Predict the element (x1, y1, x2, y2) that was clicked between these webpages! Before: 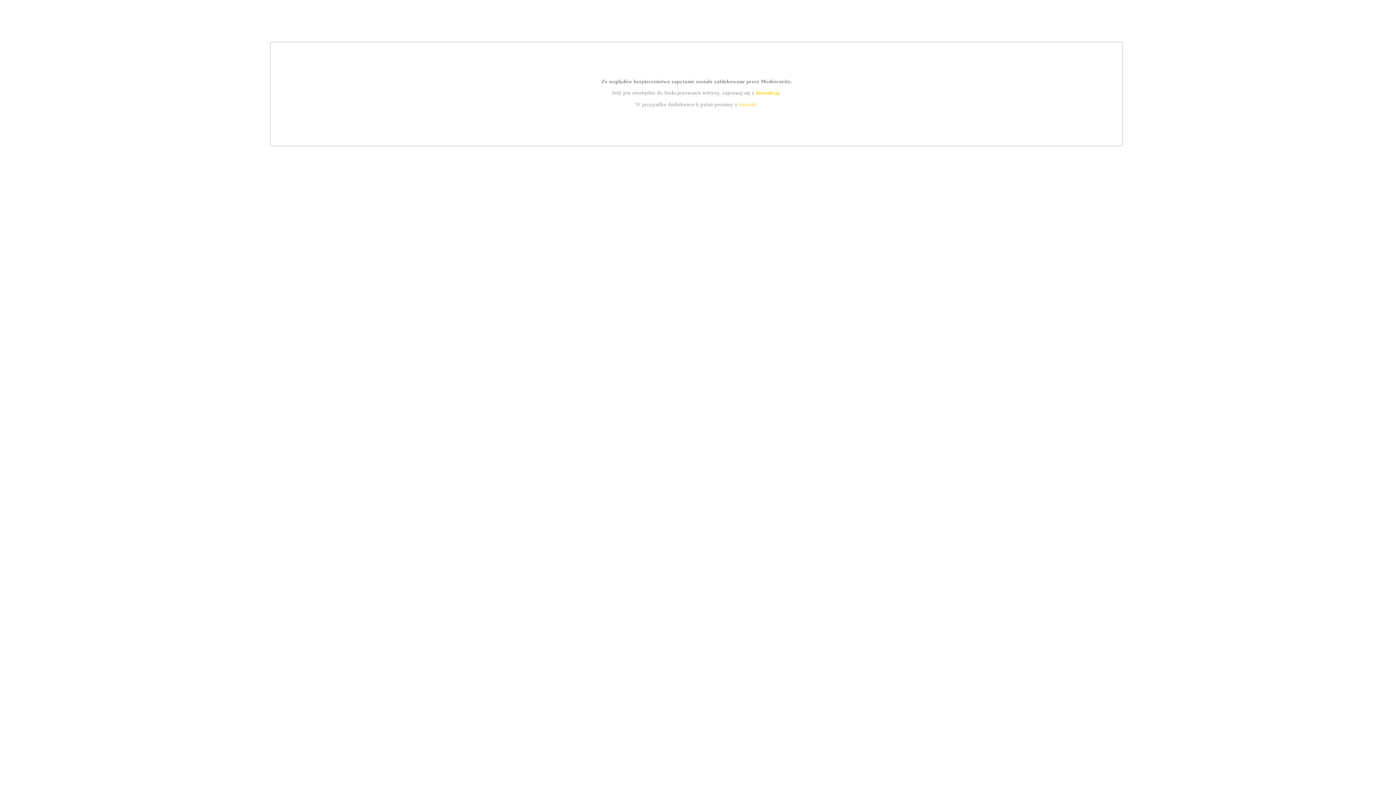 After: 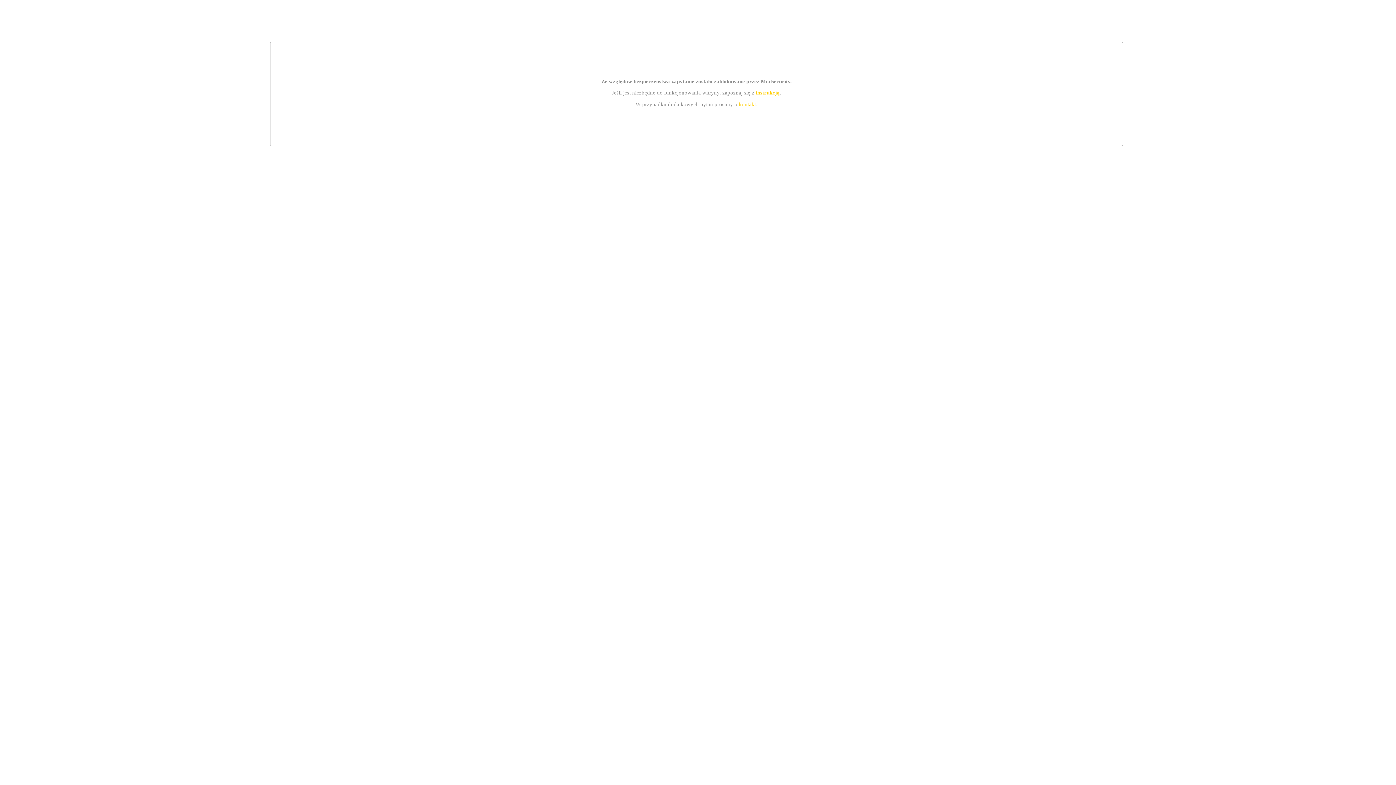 Action: bbox: (739, 101, 756, 107) label: kontakt